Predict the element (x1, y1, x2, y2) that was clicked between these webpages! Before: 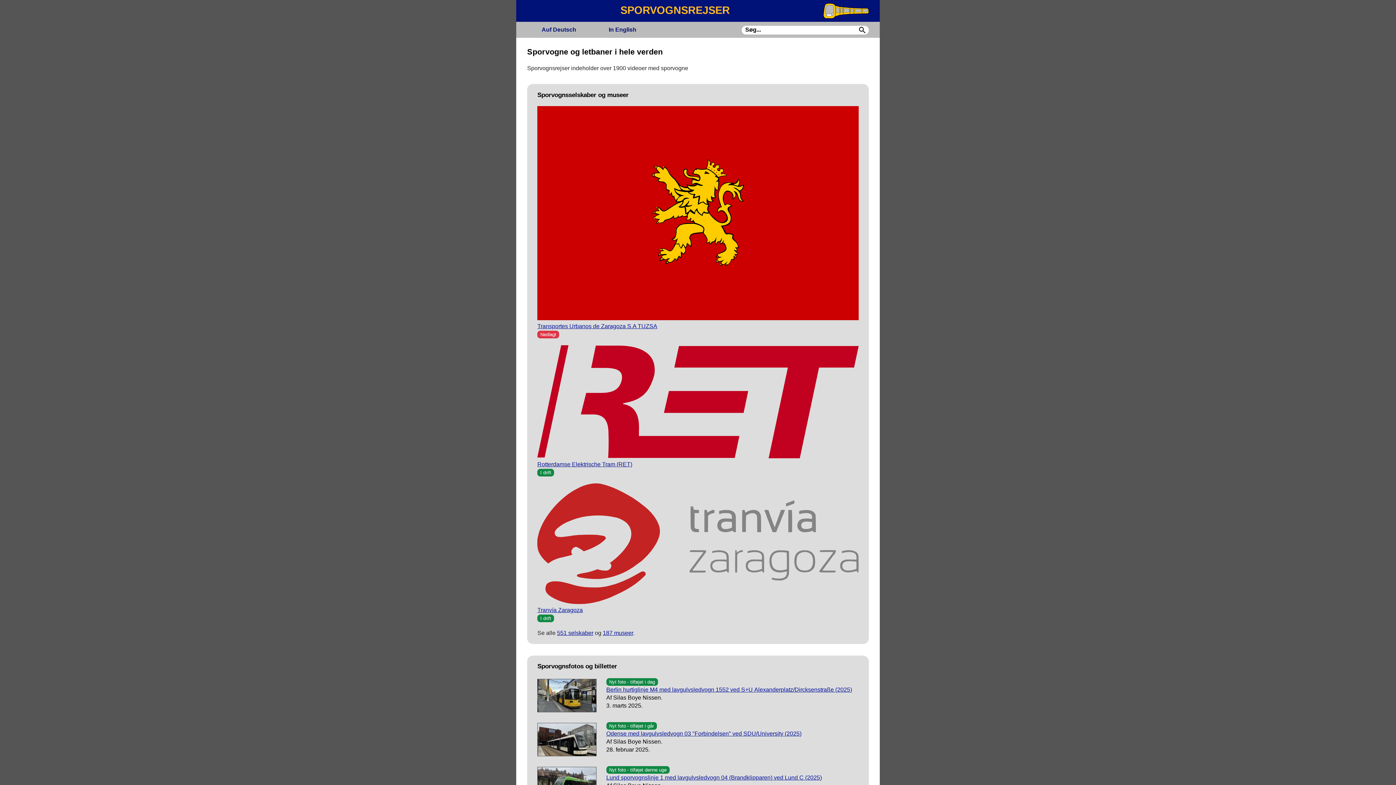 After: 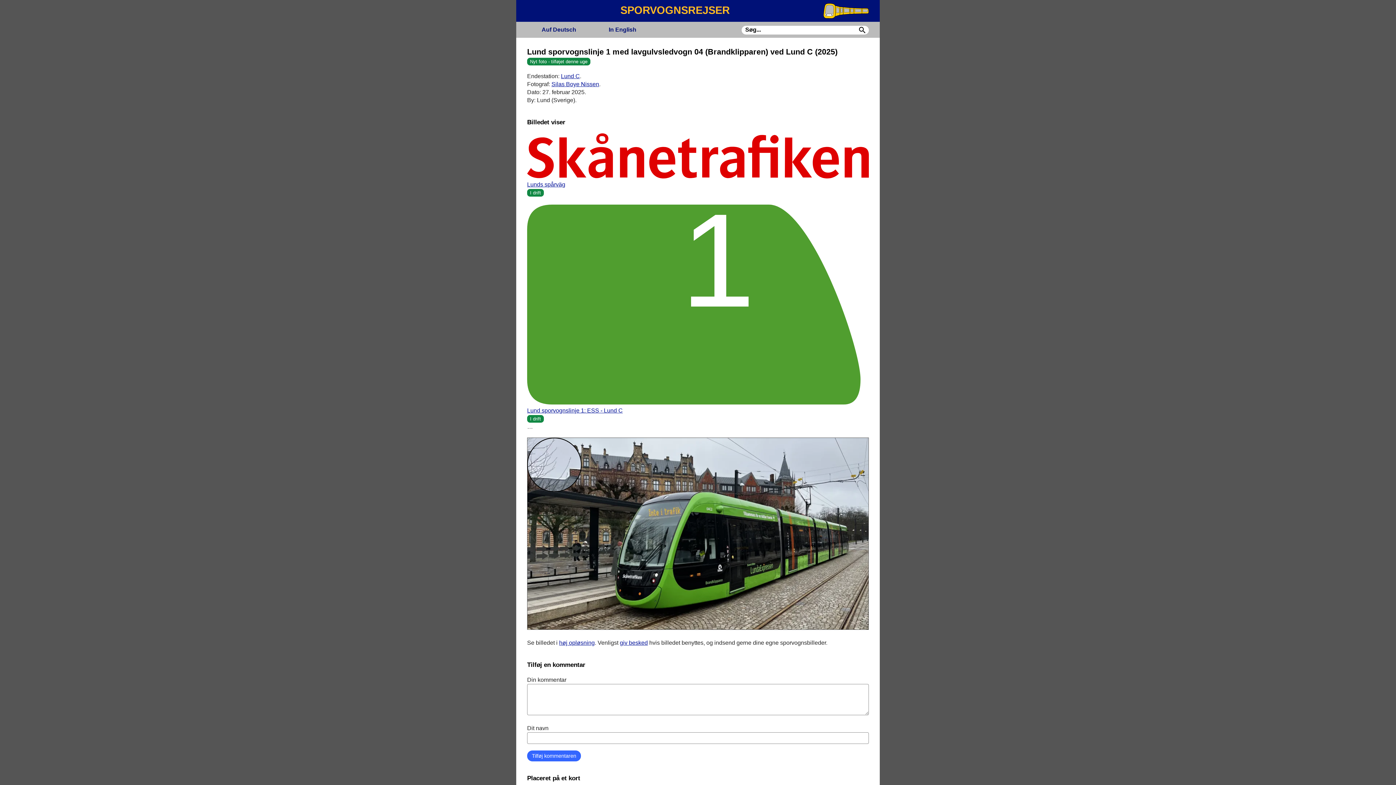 Action: label: Lund sporvognslinje 1 med lavgulvsledvogn 04 (Brandklipparen) ved Lund C (2025) bbox: (606, 774, 858, 782)